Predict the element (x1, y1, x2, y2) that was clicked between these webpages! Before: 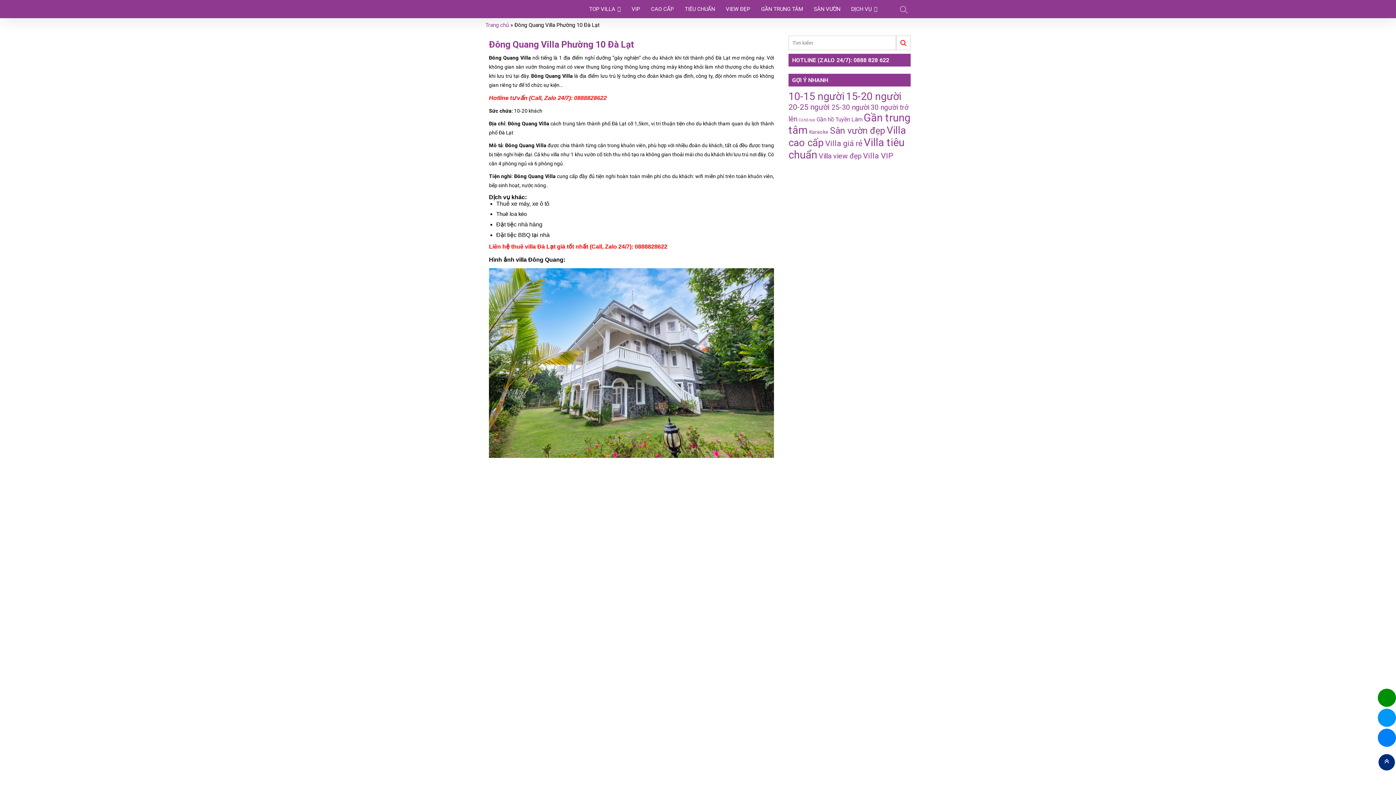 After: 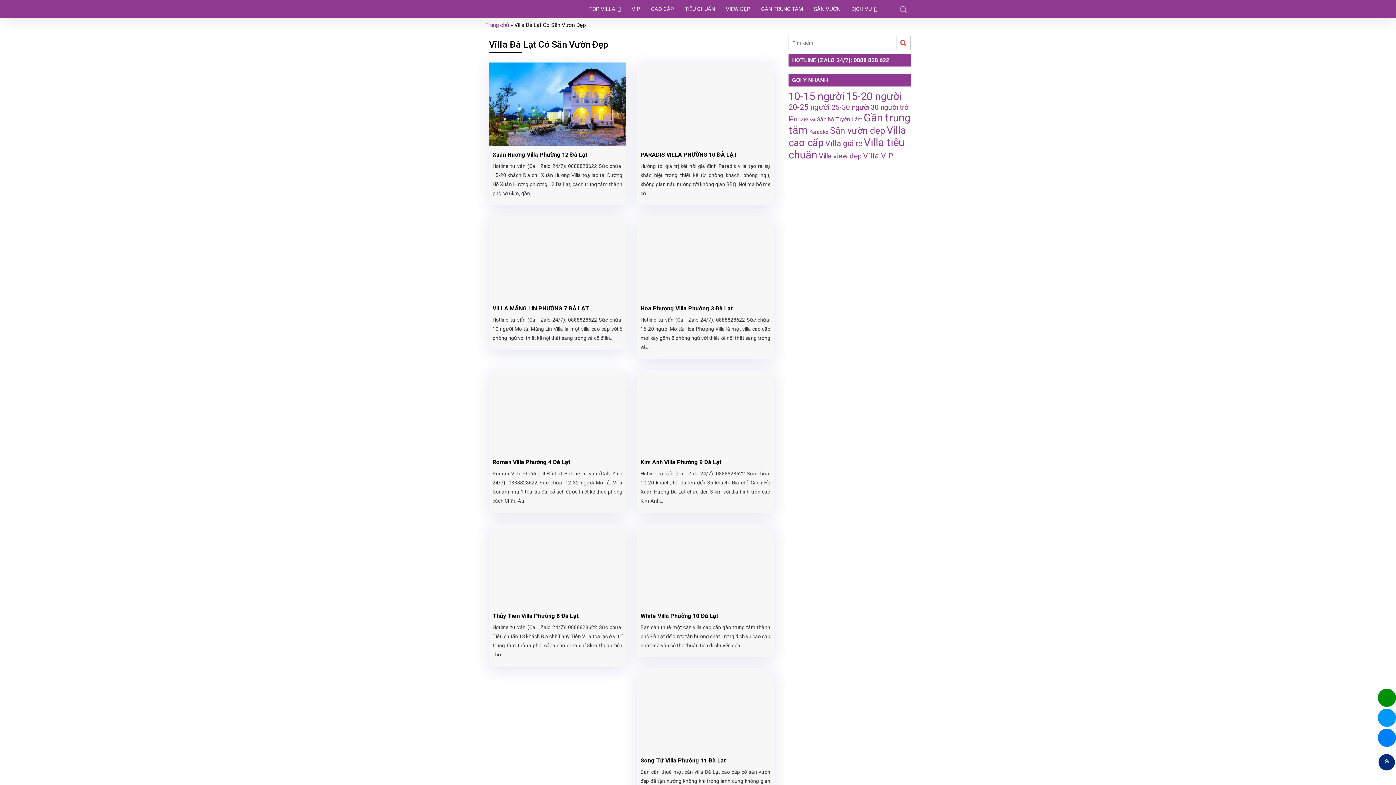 Action: bbox: (808, 0, 846, 18) label: SÂN VƯỜN